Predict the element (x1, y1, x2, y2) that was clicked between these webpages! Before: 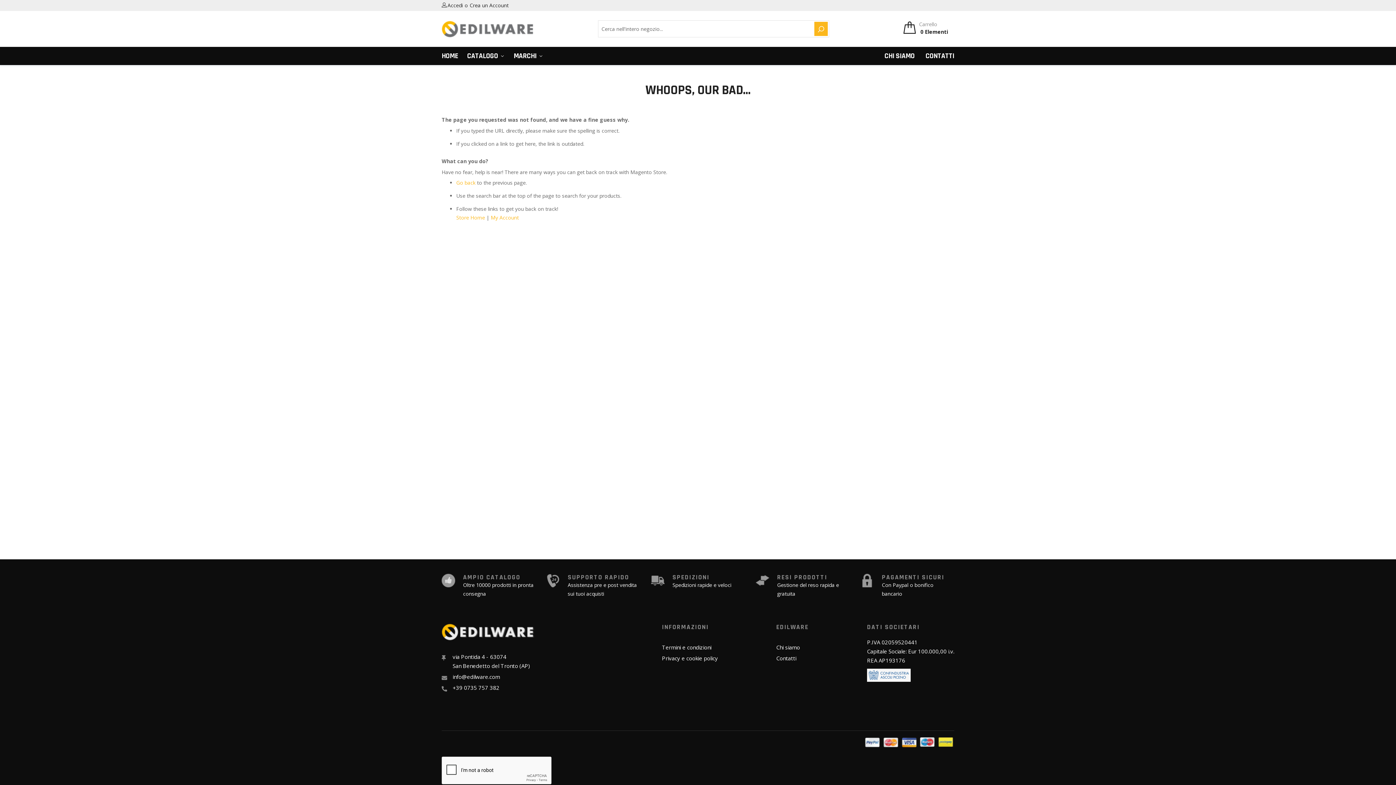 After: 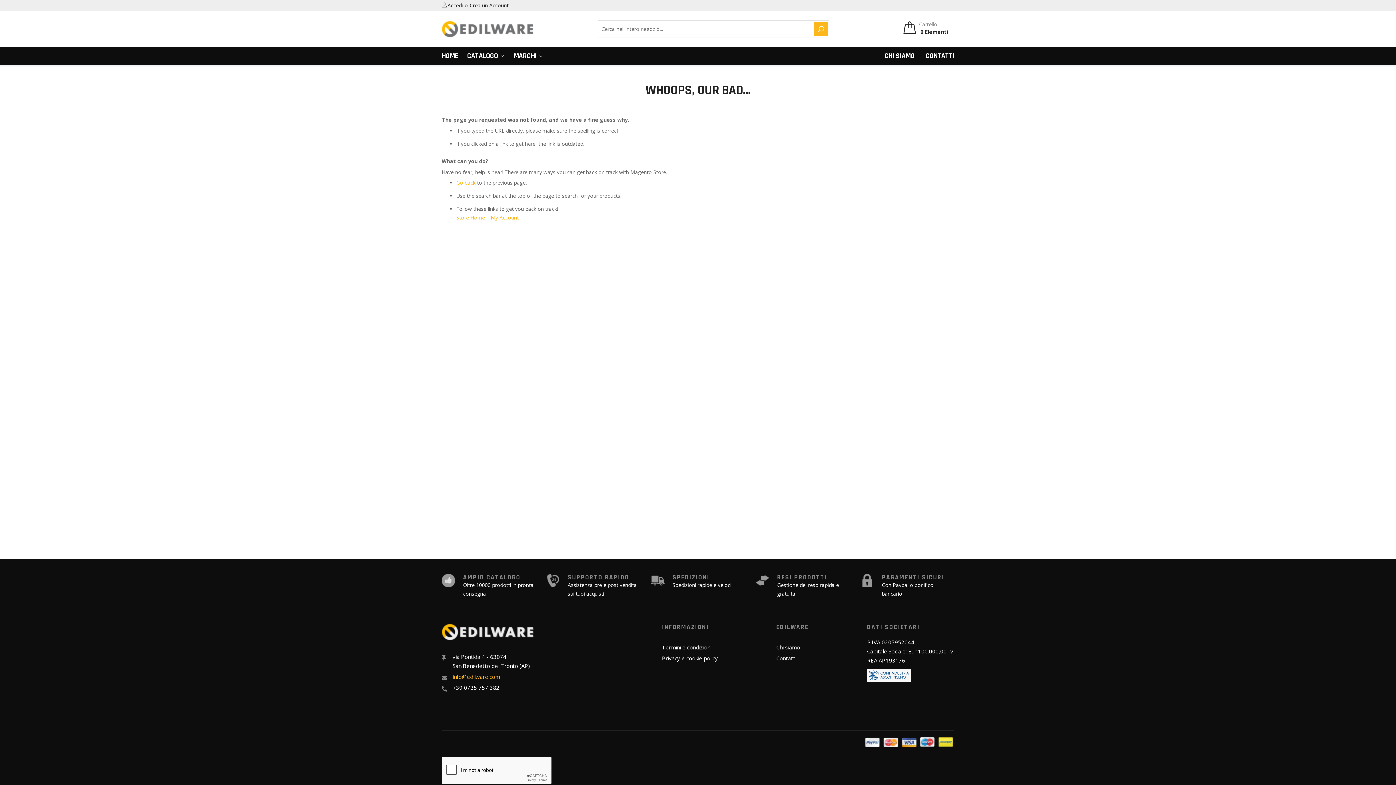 Action: bbox: (452, 701, 500, 709) label: info@edilware.com